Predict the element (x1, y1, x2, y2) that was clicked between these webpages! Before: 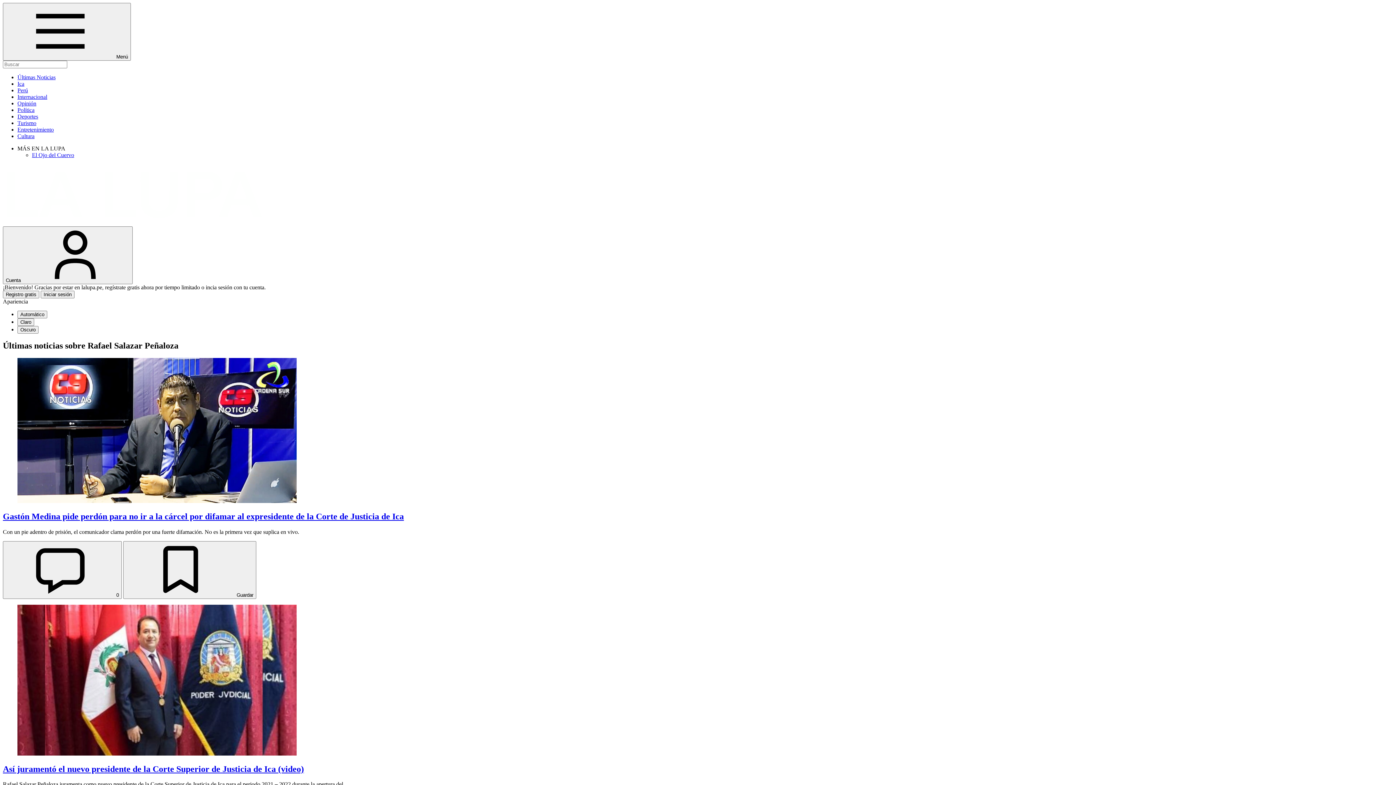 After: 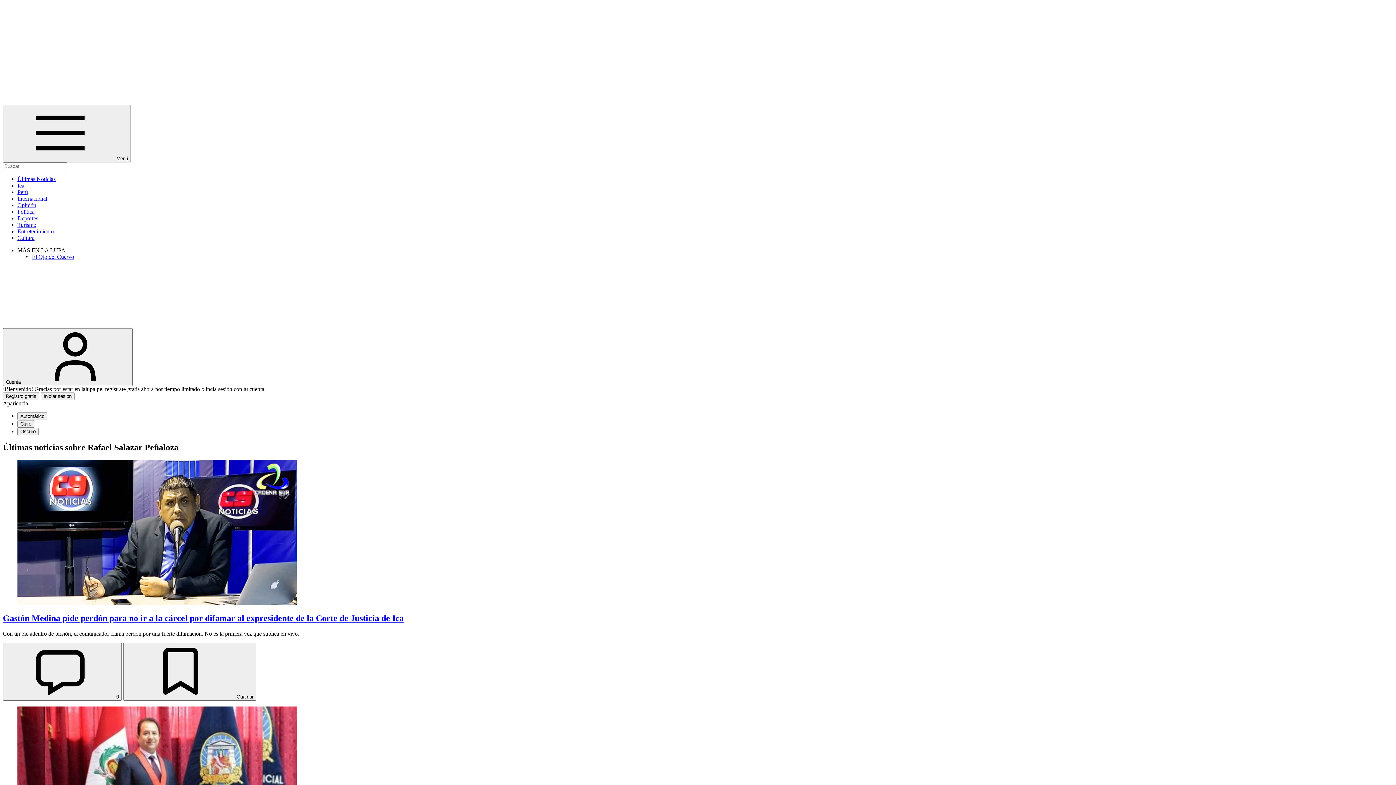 Action: label:  Guardar bbox: (123, 541, 256, 599)